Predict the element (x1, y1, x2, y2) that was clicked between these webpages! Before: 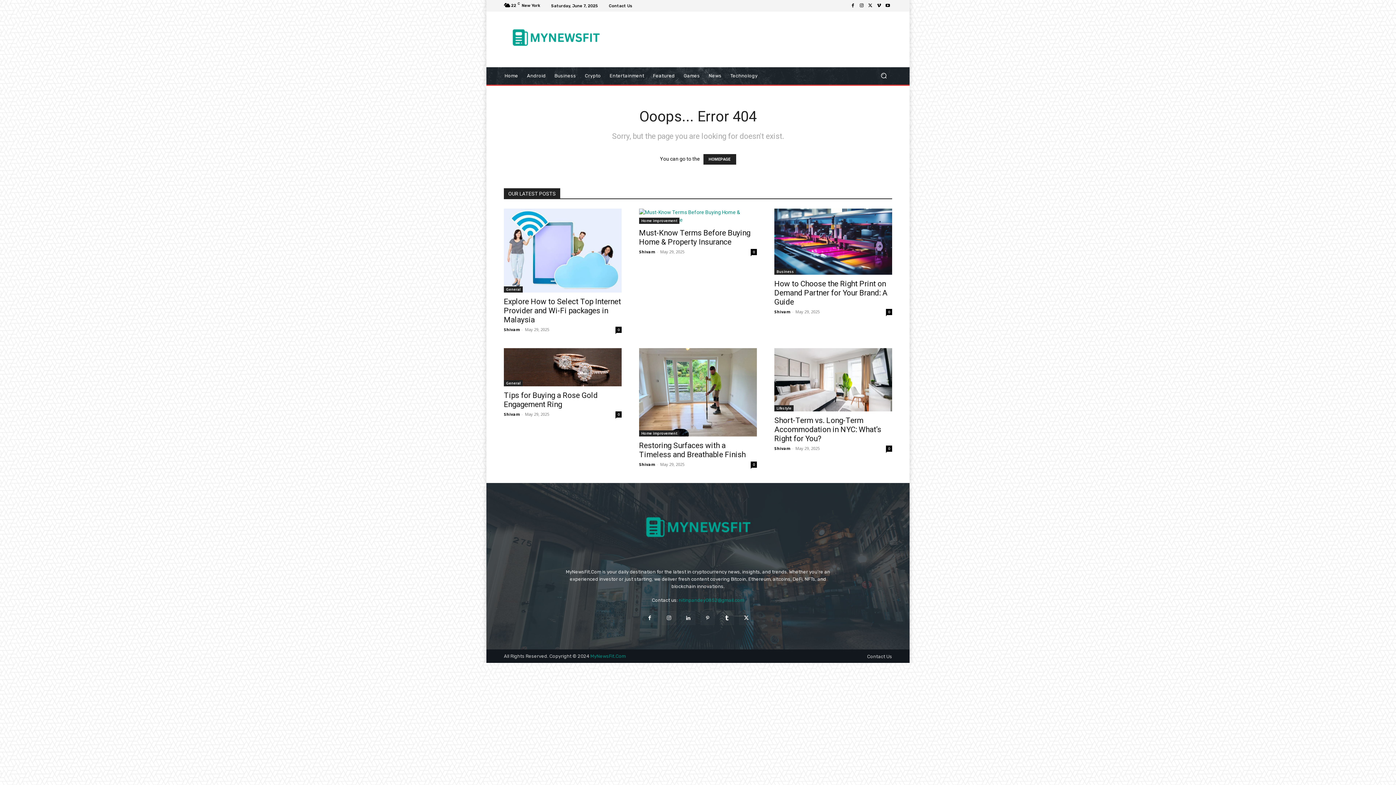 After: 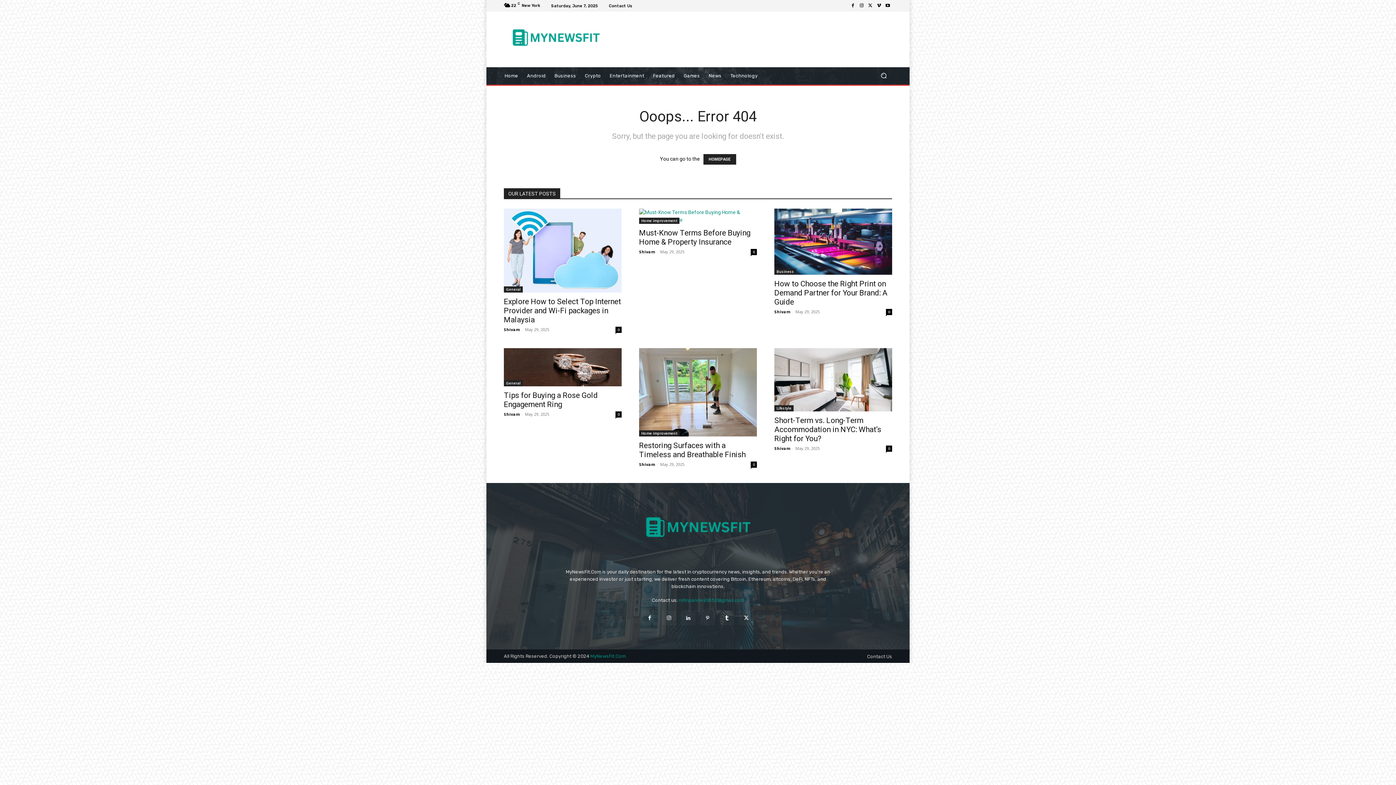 Action: bbox: (681, 611, 695, 625)